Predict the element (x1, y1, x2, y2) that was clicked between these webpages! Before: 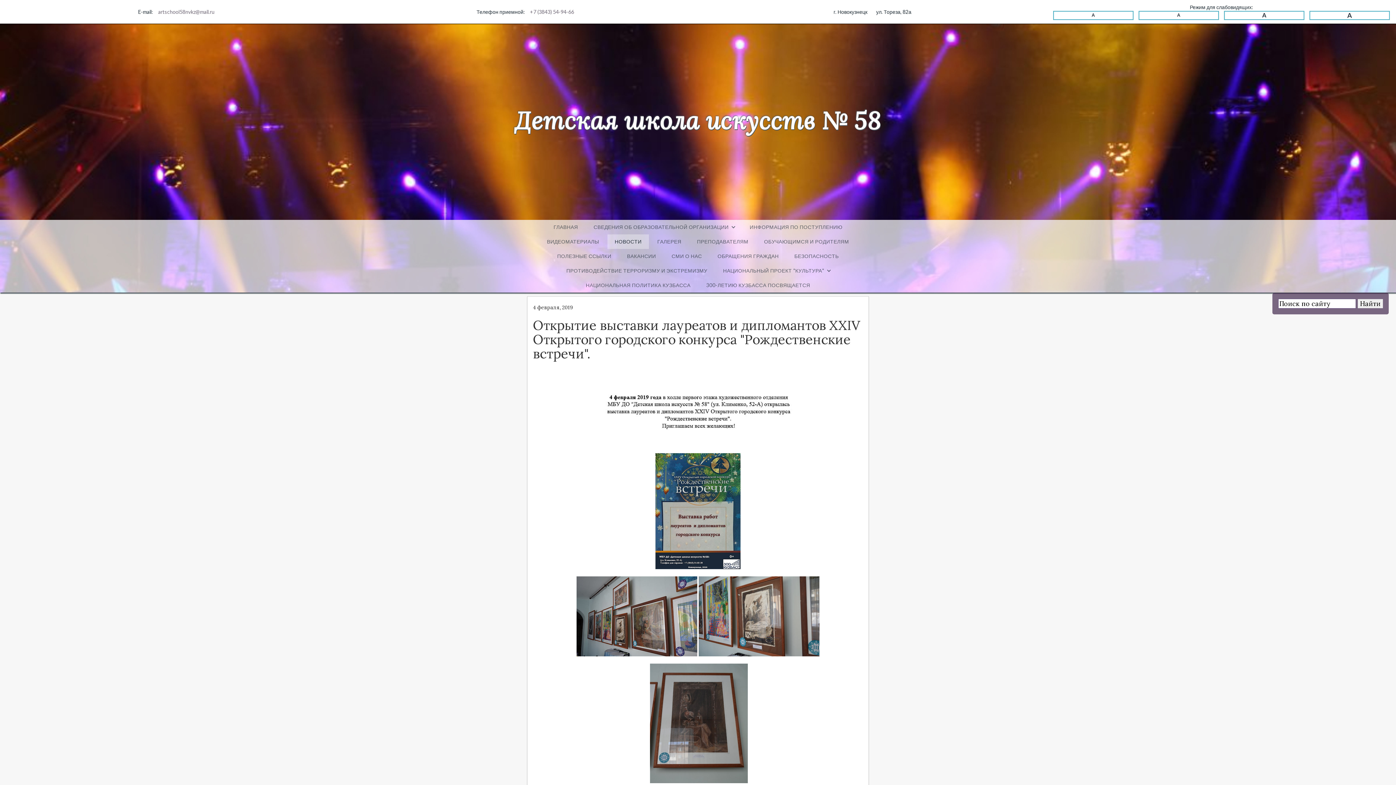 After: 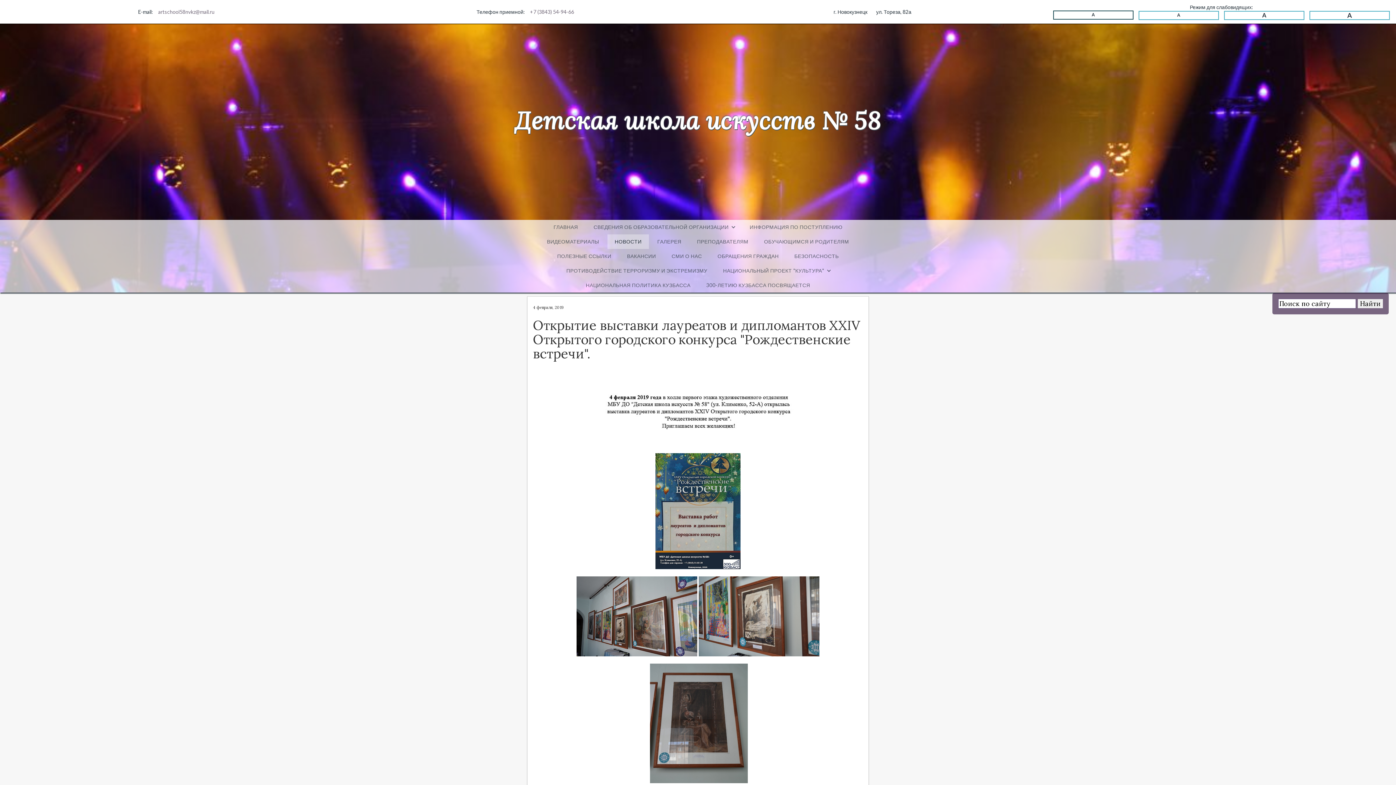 Action: bbox: (1054, 11, 1133, 18) label: A